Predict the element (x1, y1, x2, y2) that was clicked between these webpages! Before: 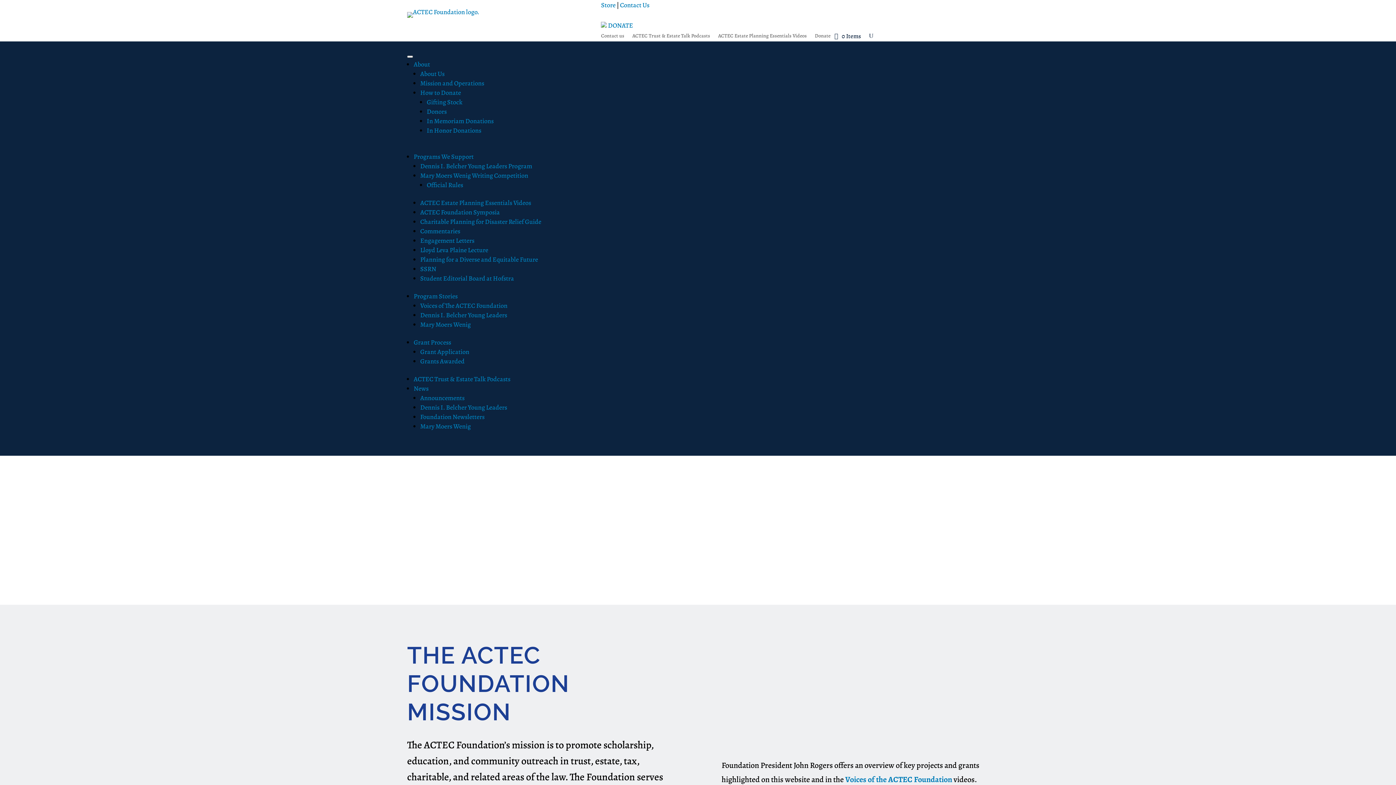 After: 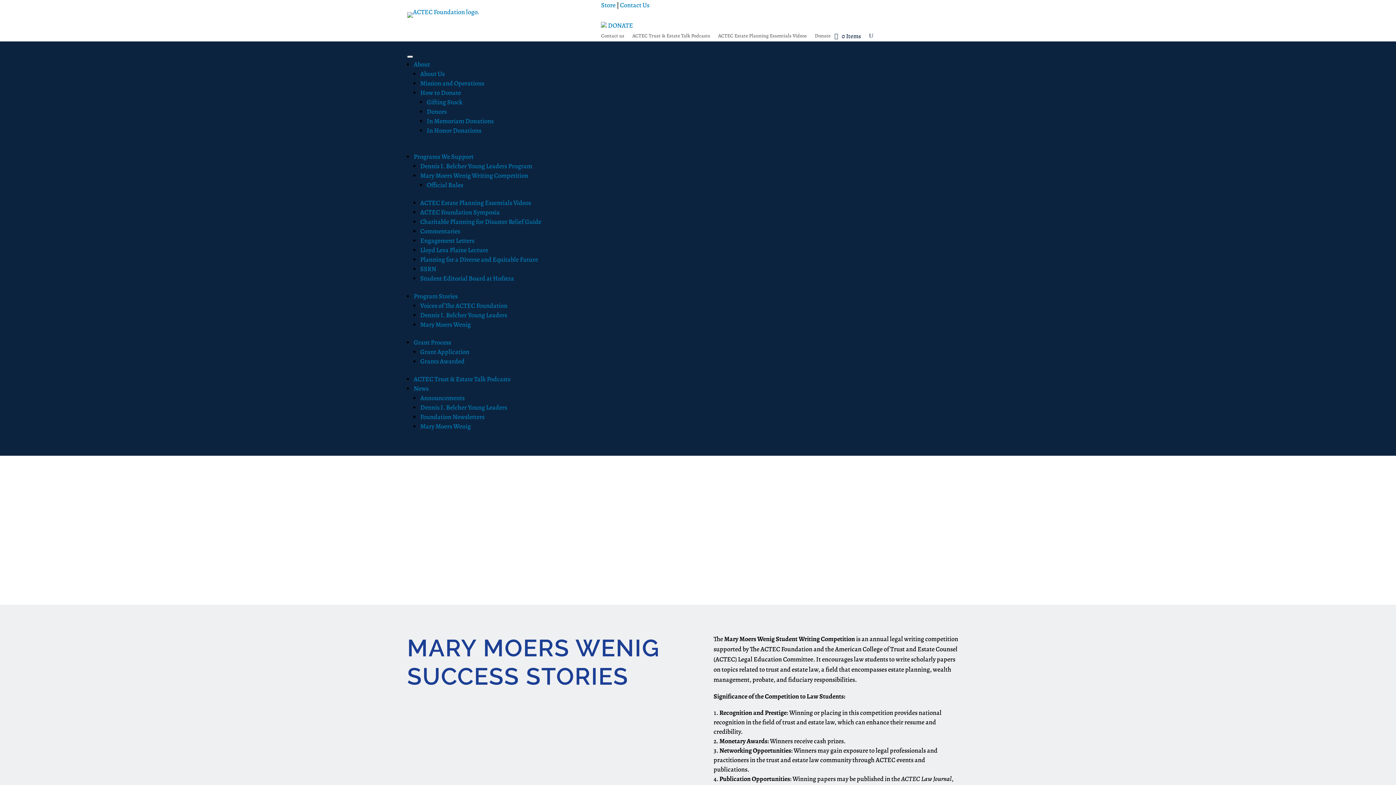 Action: label: Mary Moers Wenig bbox: (420, 320, 470, 329)